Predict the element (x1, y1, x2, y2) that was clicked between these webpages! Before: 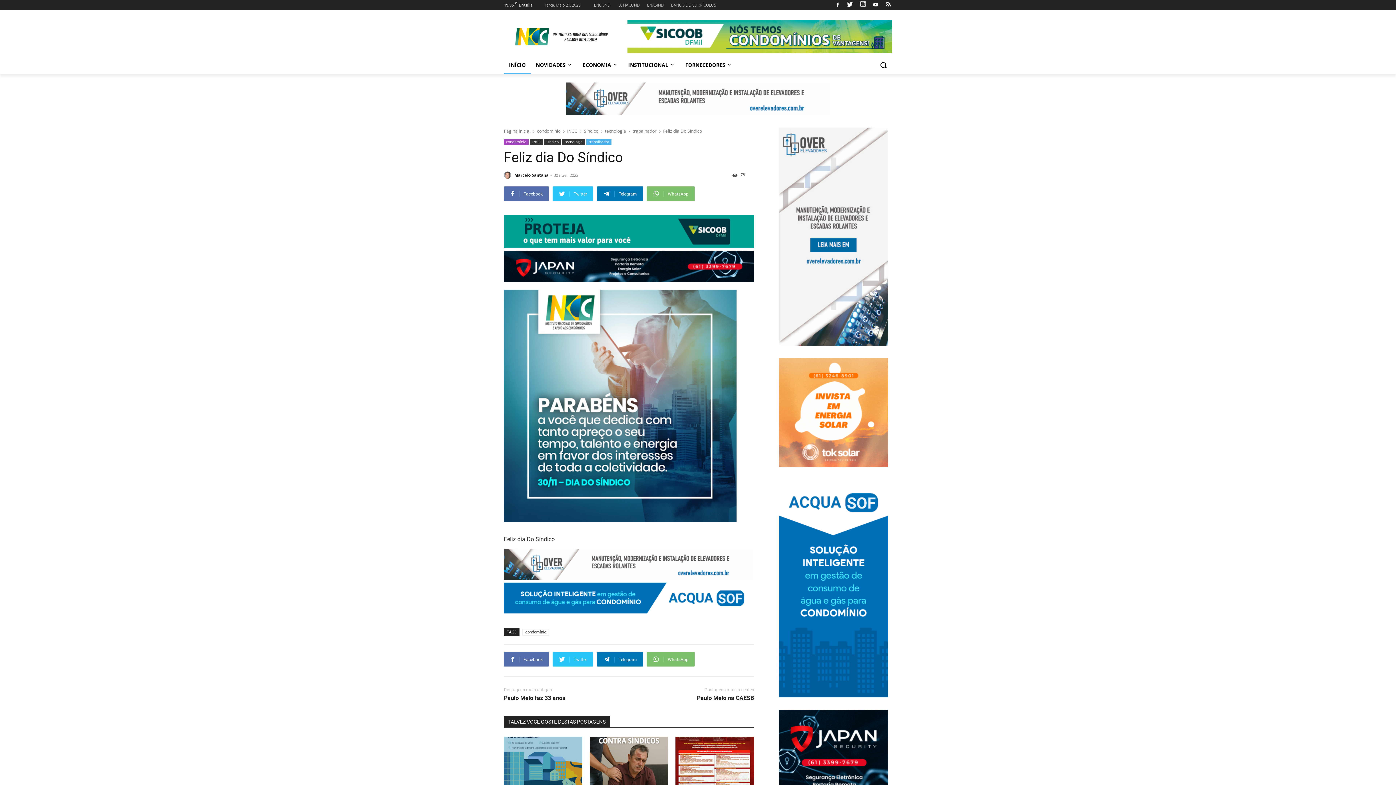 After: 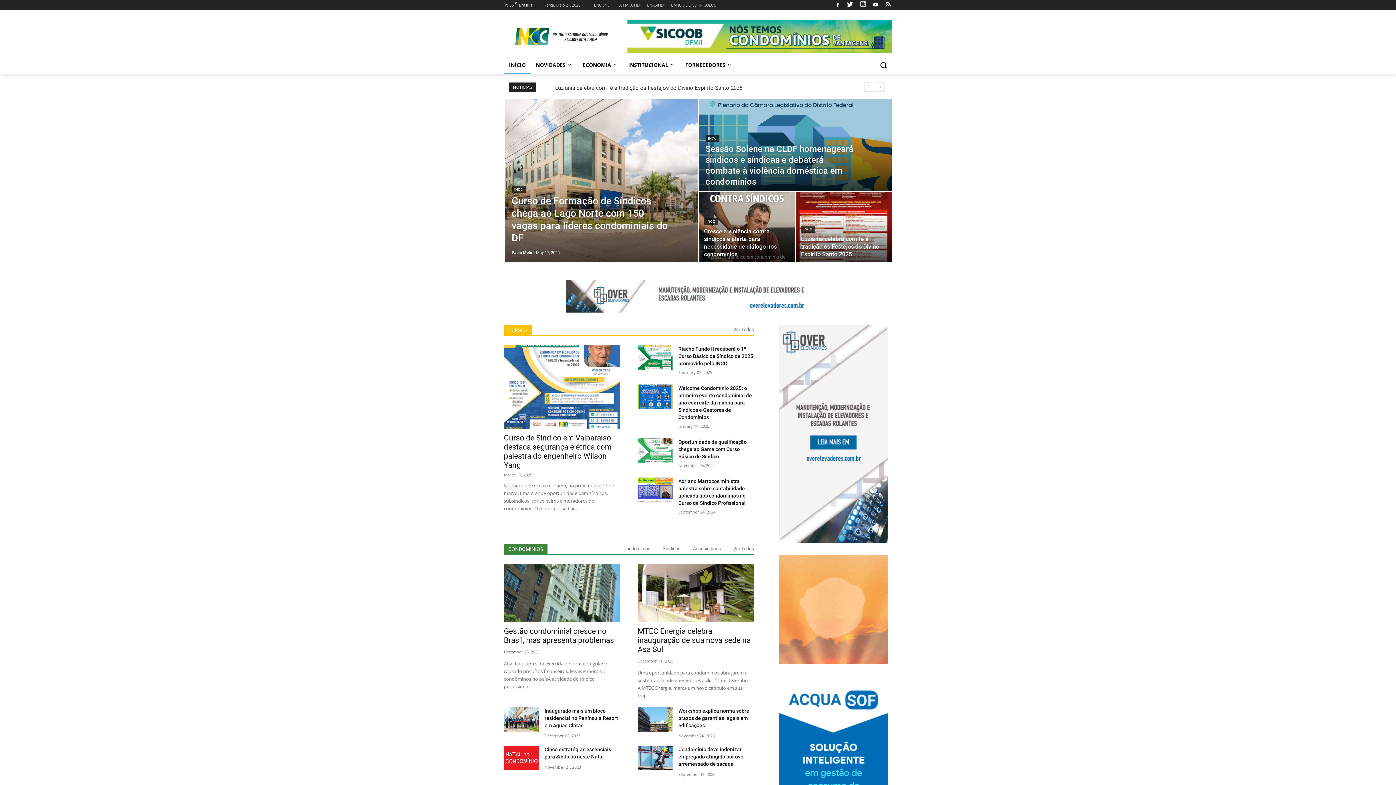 Action: label: INÍCIO bbox: (504, 56, 530, 73)